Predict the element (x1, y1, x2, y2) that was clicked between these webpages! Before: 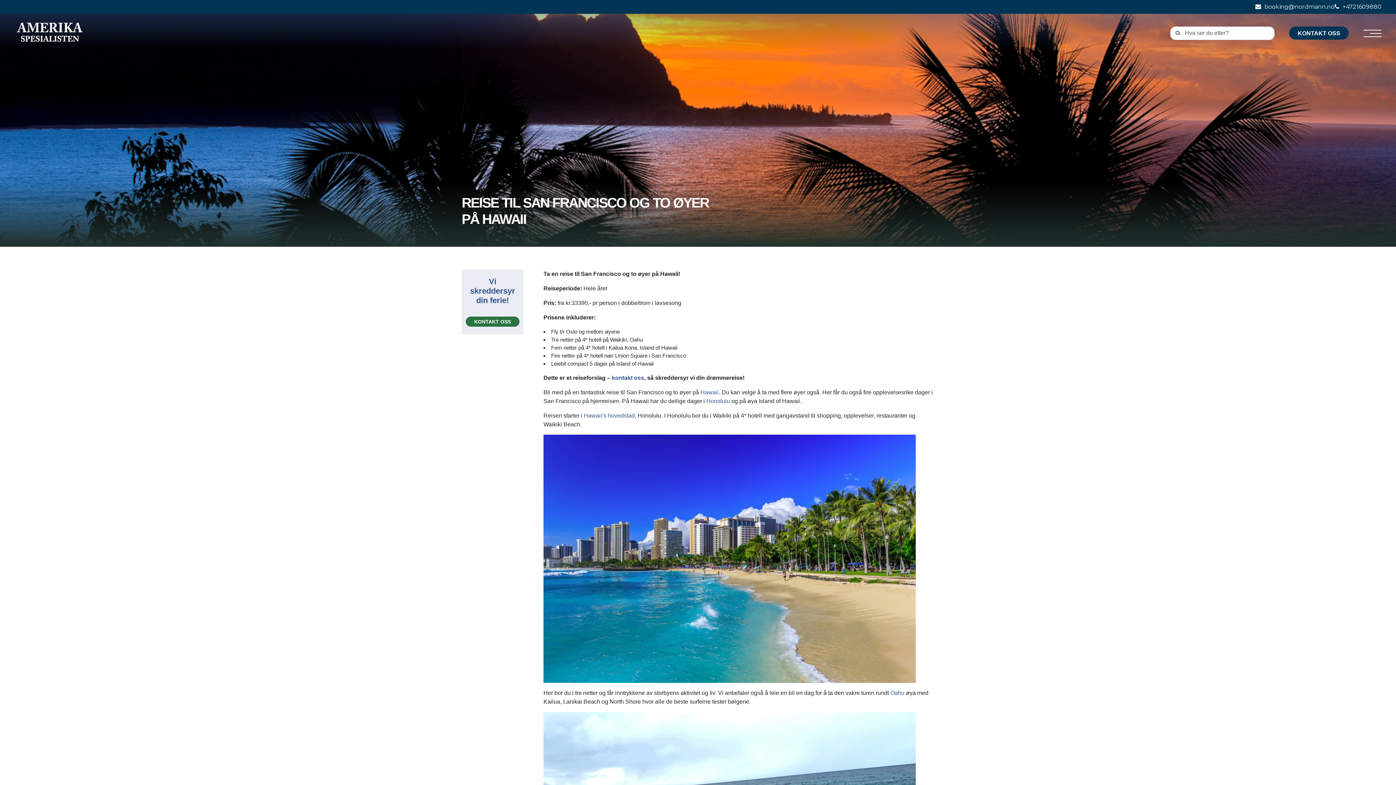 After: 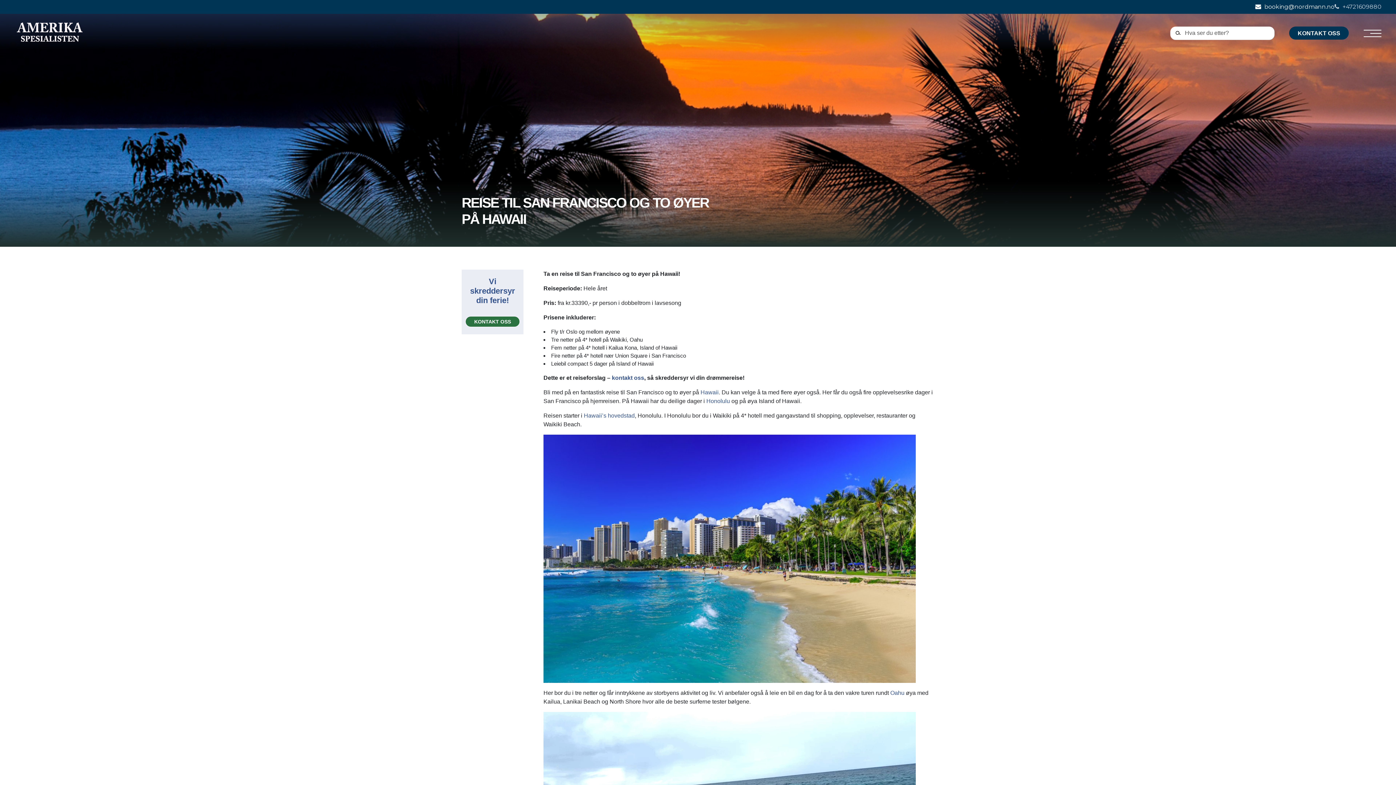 Action: bbox: (1334, 3, 1381, 10) label:  +4721609880